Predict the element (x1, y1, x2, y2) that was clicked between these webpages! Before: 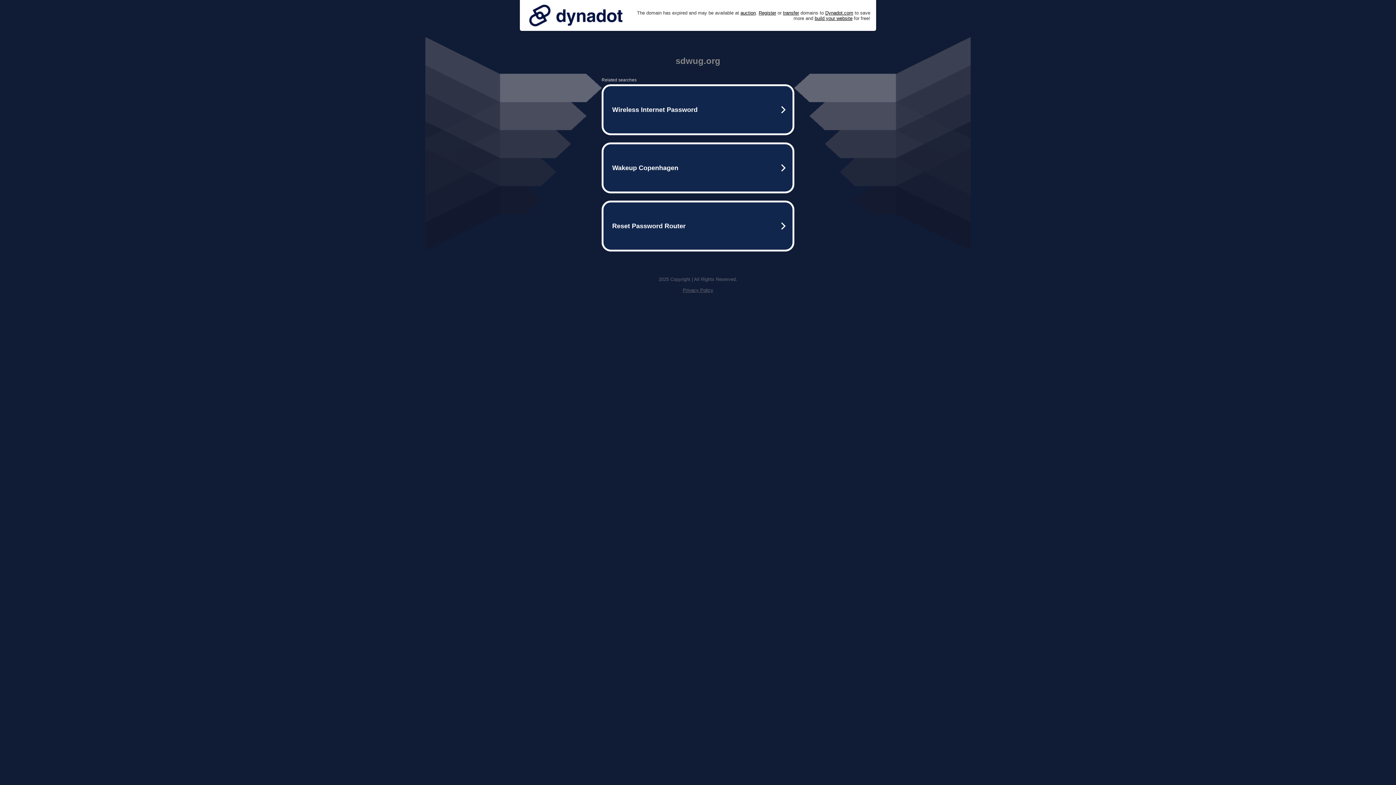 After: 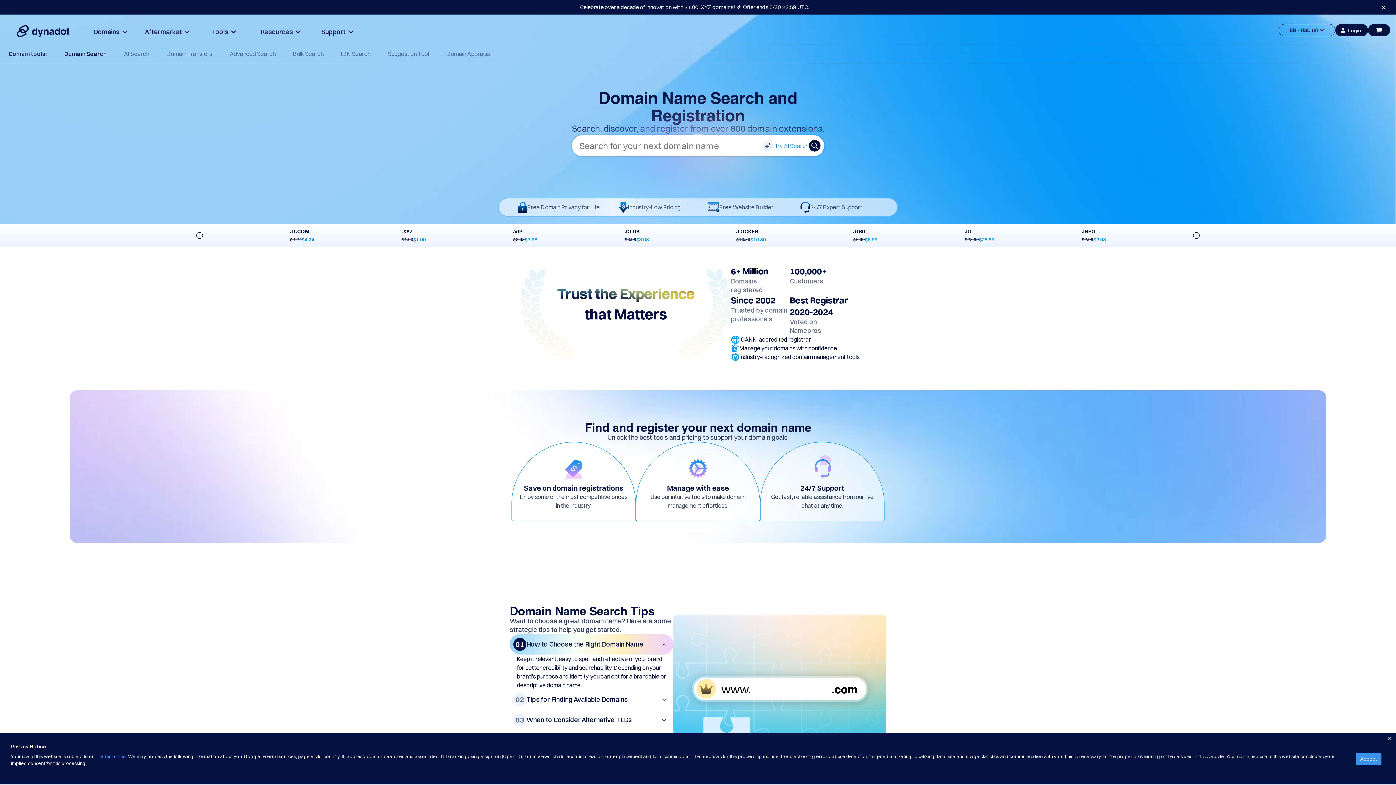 Action: label: Register bbox: (758, 10, 776, 15)